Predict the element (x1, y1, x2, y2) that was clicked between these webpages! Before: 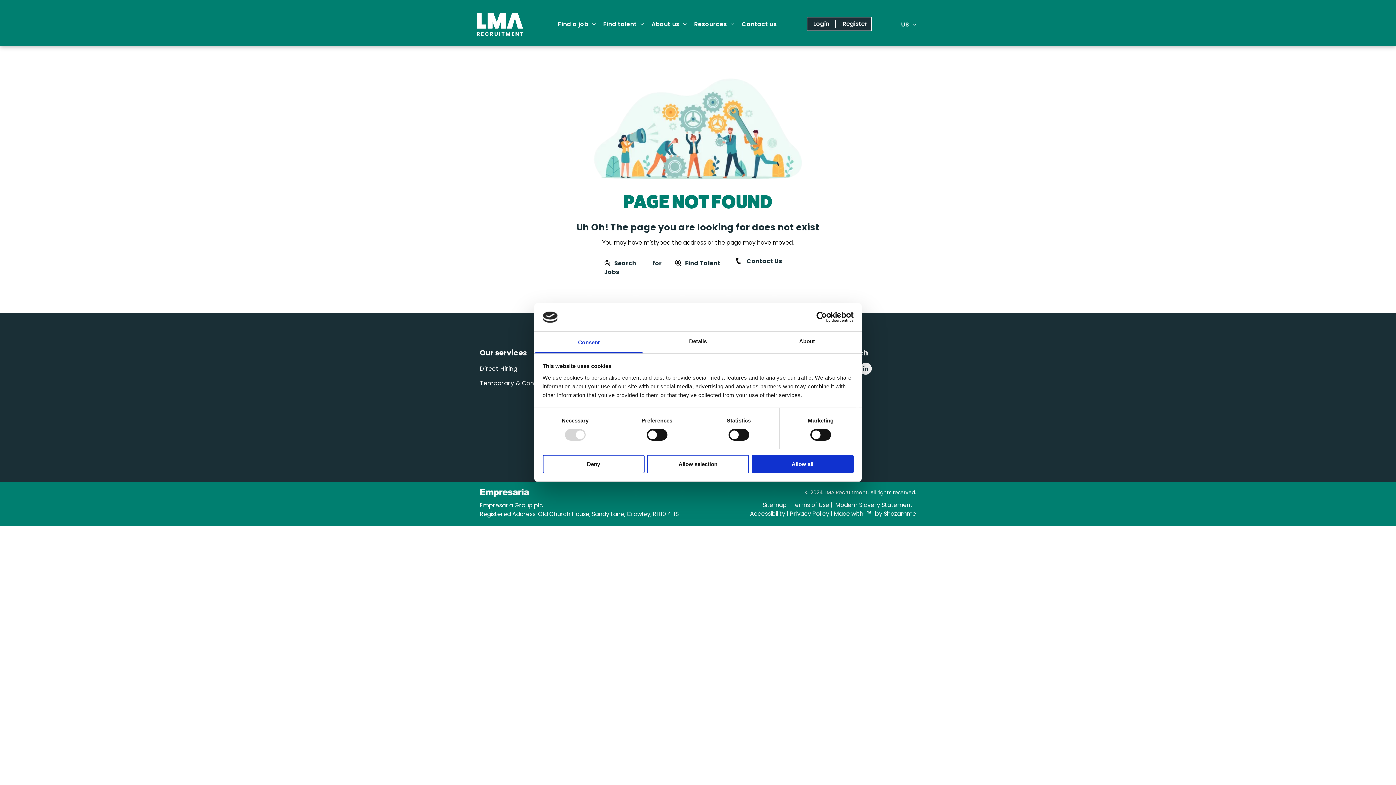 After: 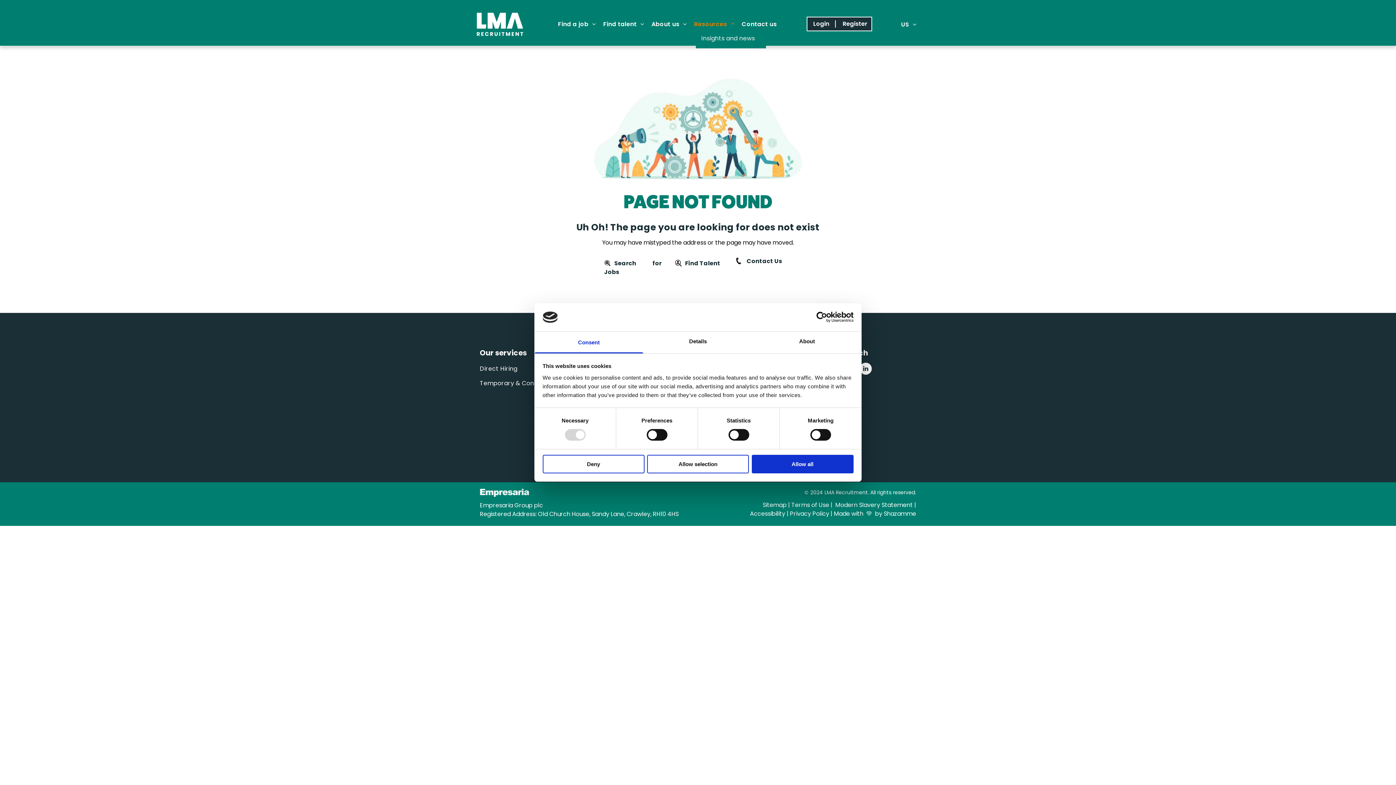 Action: bbox: (690, 19, 738, 28) label: Resources